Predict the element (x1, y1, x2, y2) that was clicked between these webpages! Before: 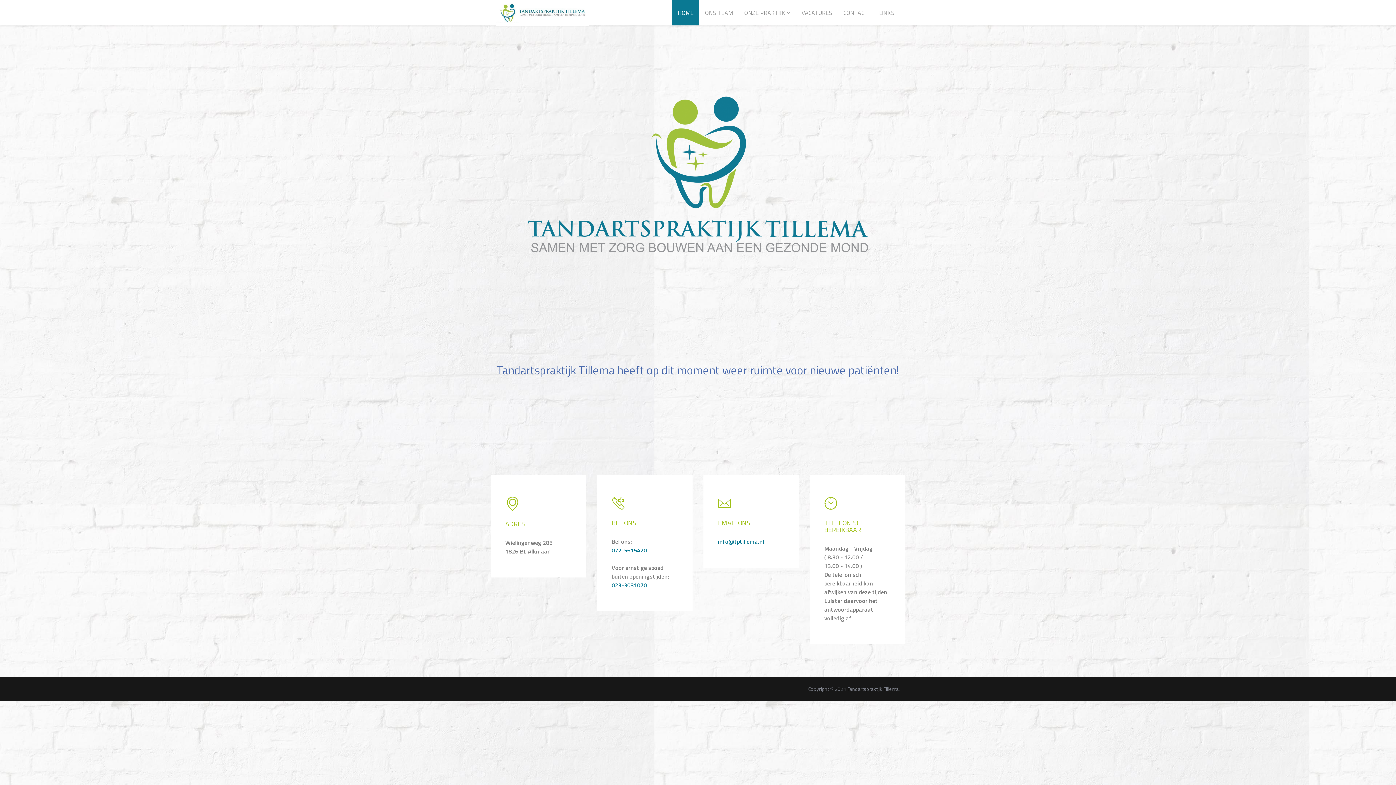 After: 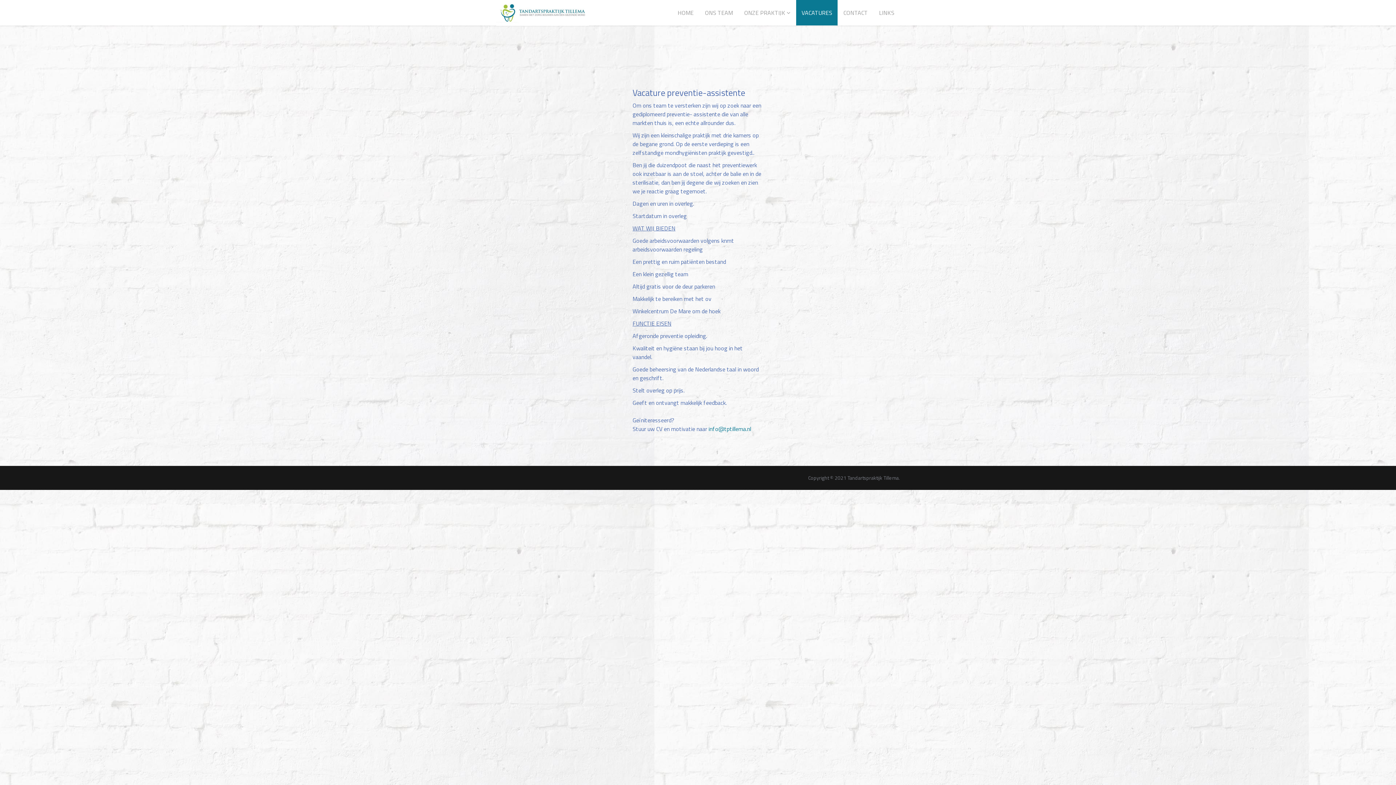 Action: label: VACATURES bbox: (796, 0, 837, 25)